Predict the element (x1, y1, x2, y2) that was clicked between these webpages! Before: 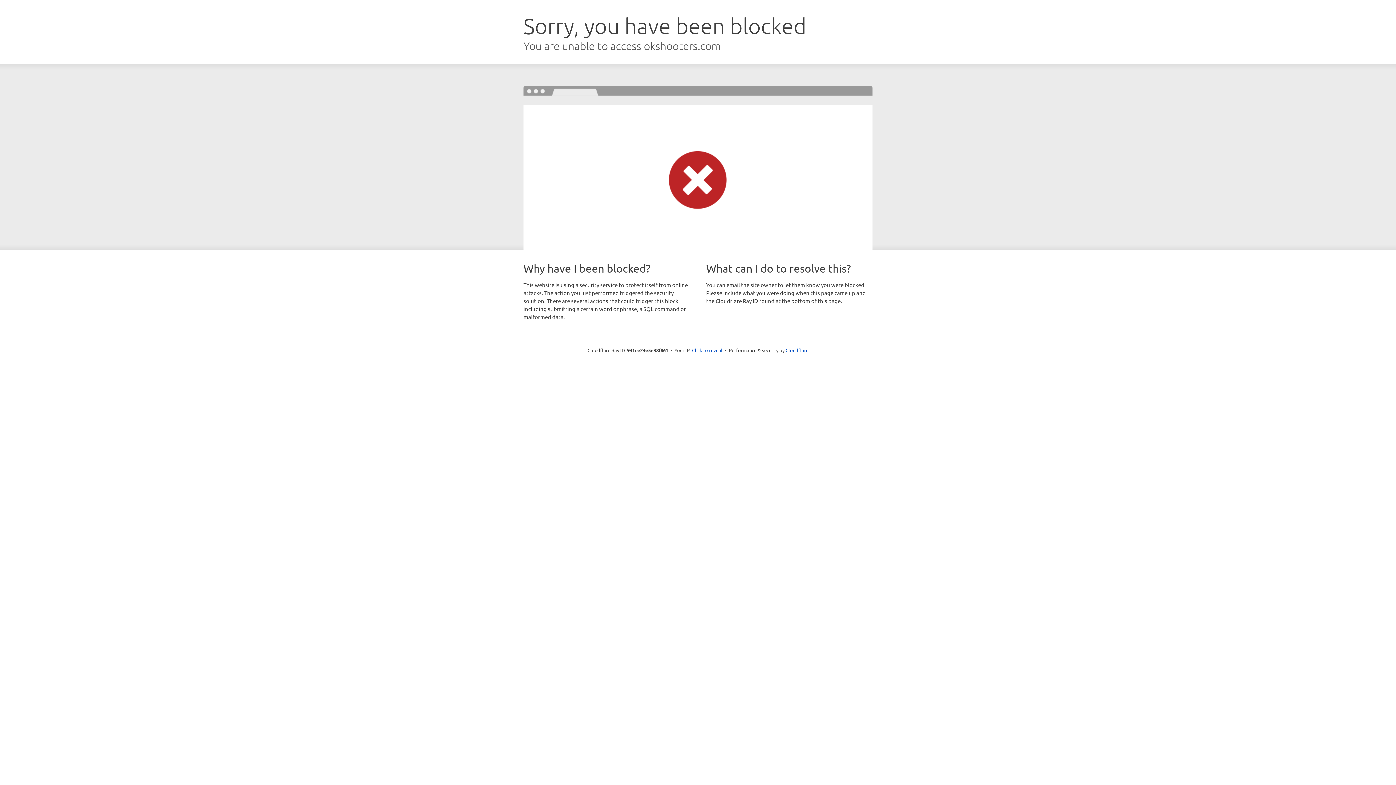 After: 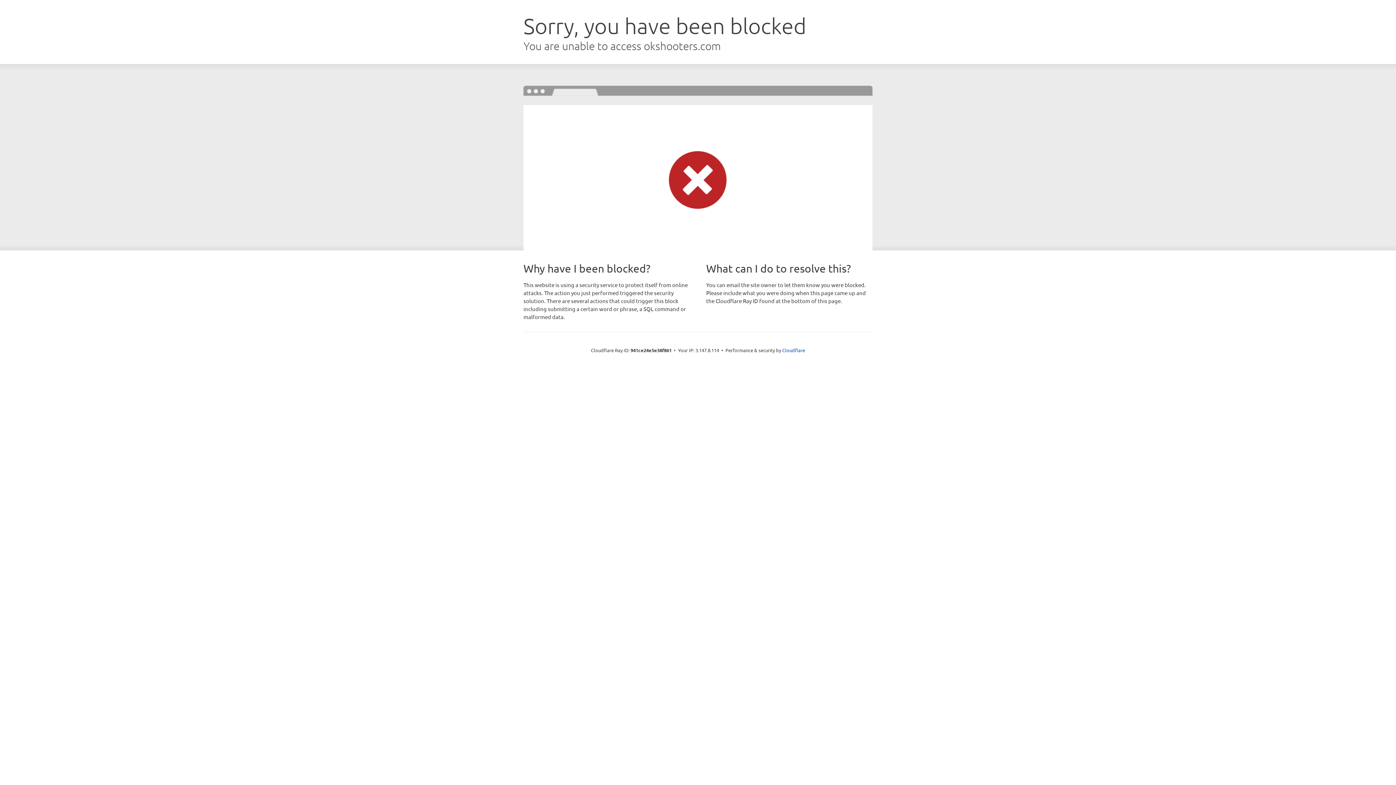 Action: label: Click to reveal bbox: (692, 346, 722, 353)